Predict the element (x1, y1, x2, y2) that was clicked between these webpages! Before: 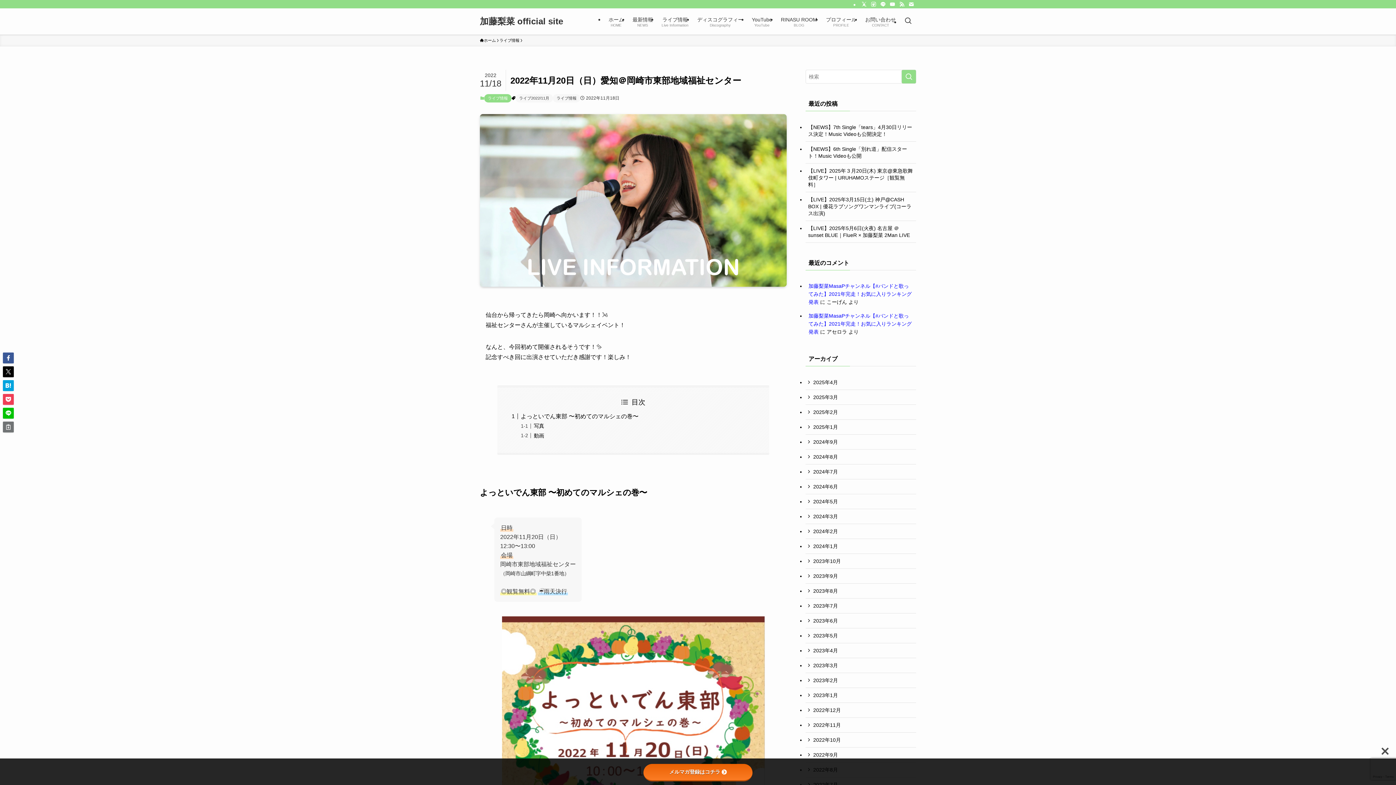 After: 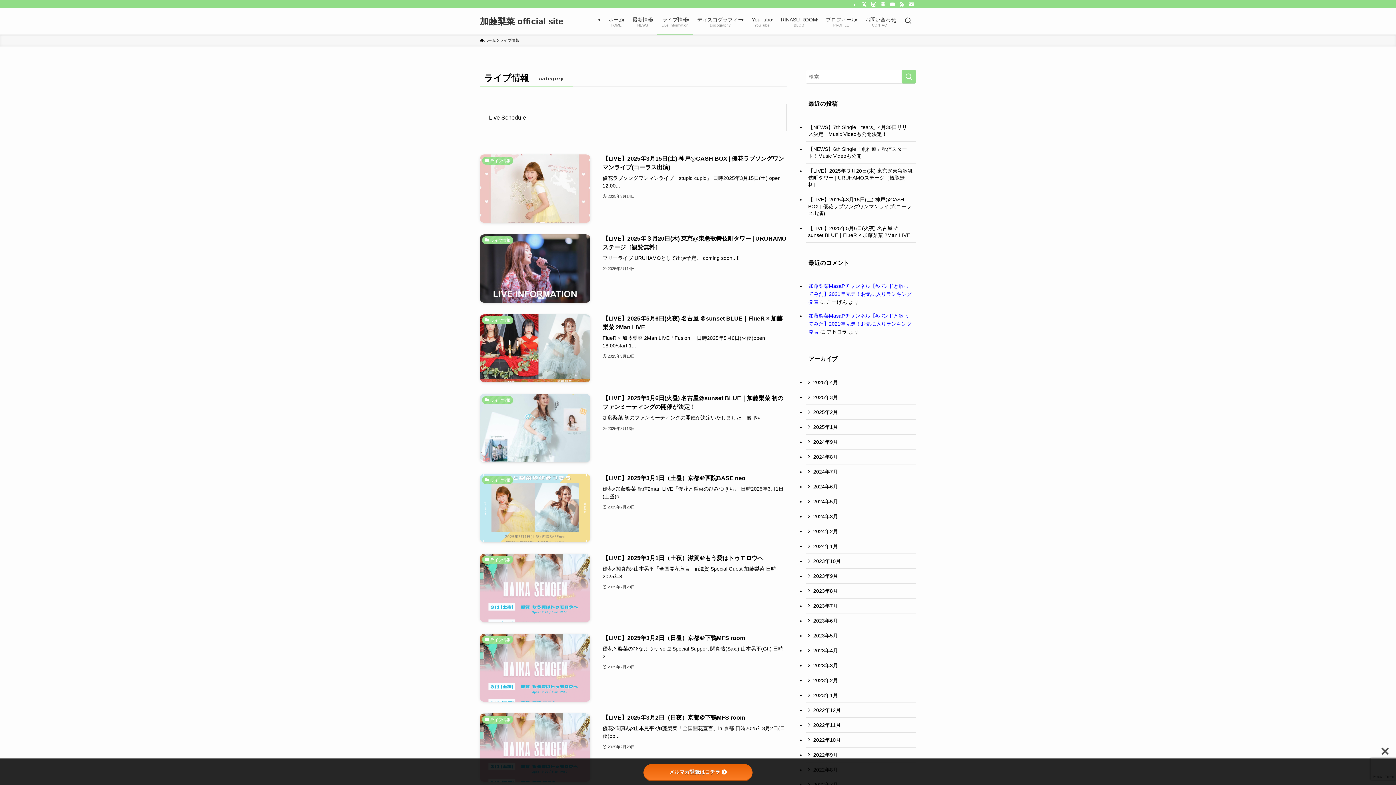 Action: bbox: (657, 8, 693, 34) label: ライブ情報
Live Information